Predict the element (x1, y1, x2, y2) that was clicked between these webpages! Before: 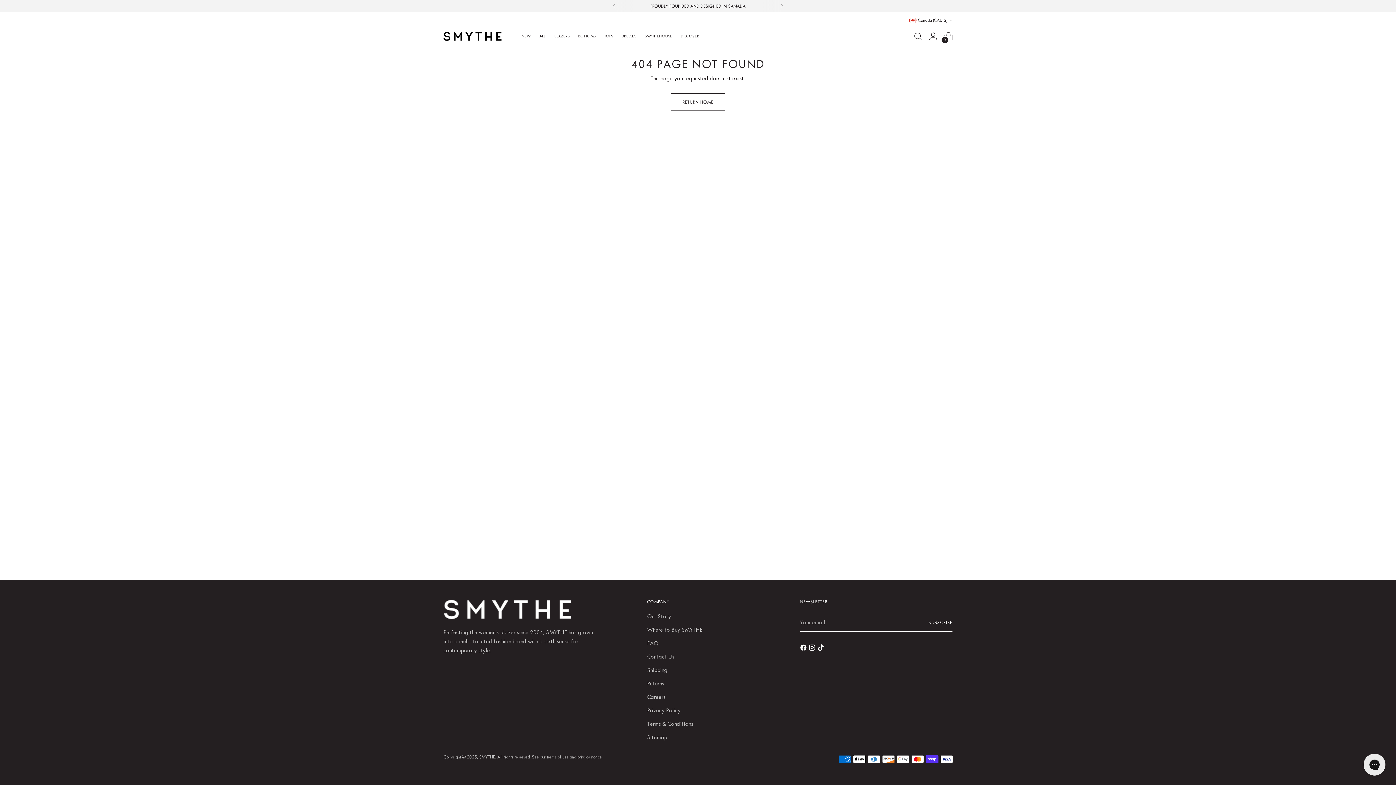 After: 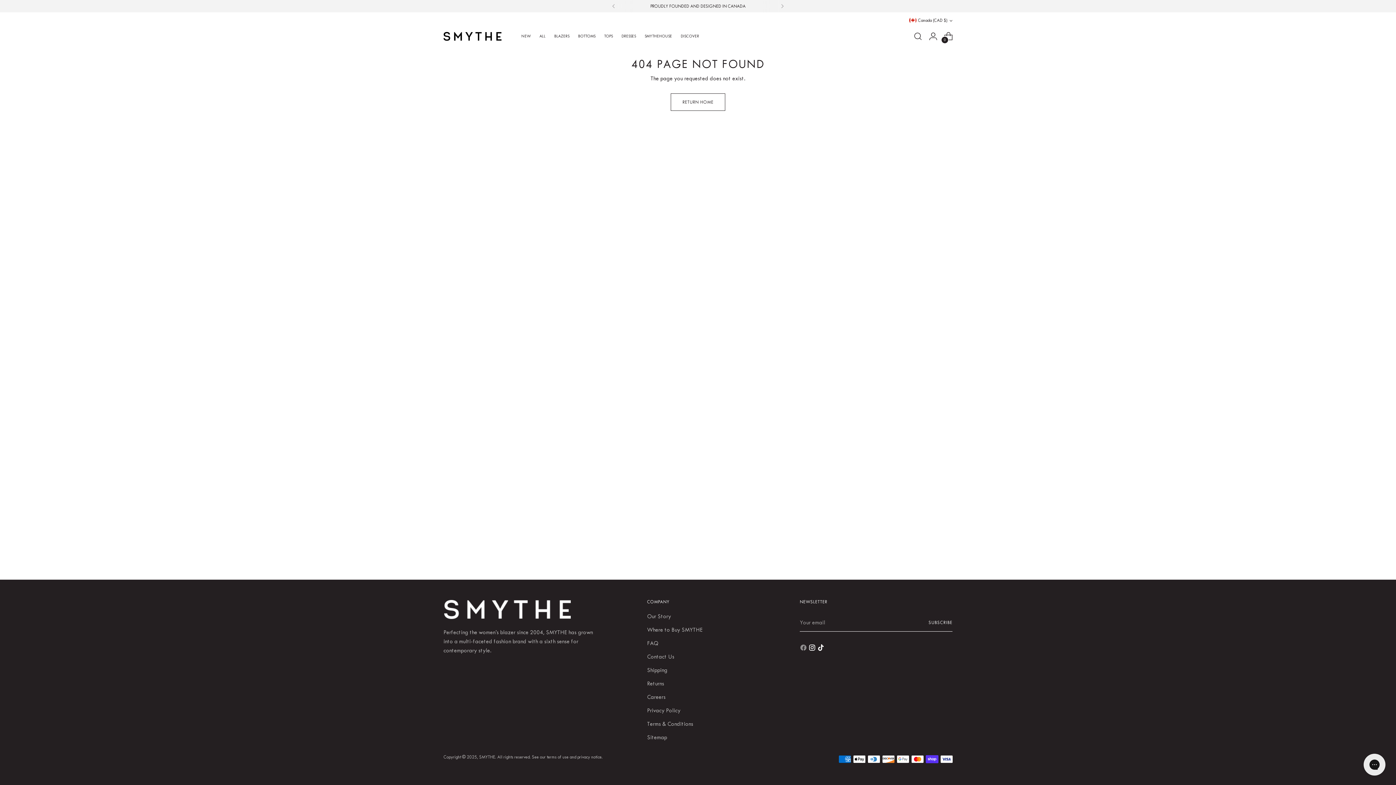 Action: bbox: (800, 644, 808, 654)